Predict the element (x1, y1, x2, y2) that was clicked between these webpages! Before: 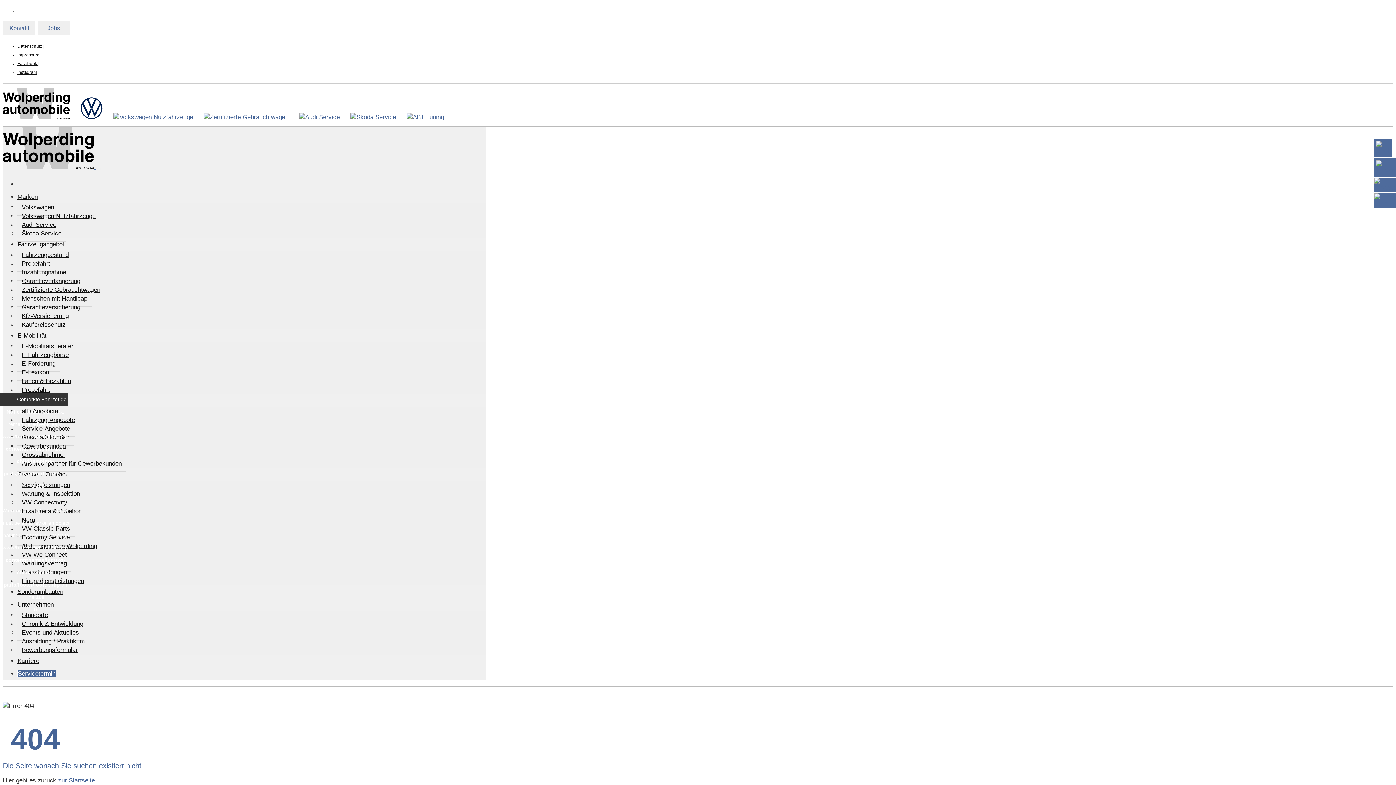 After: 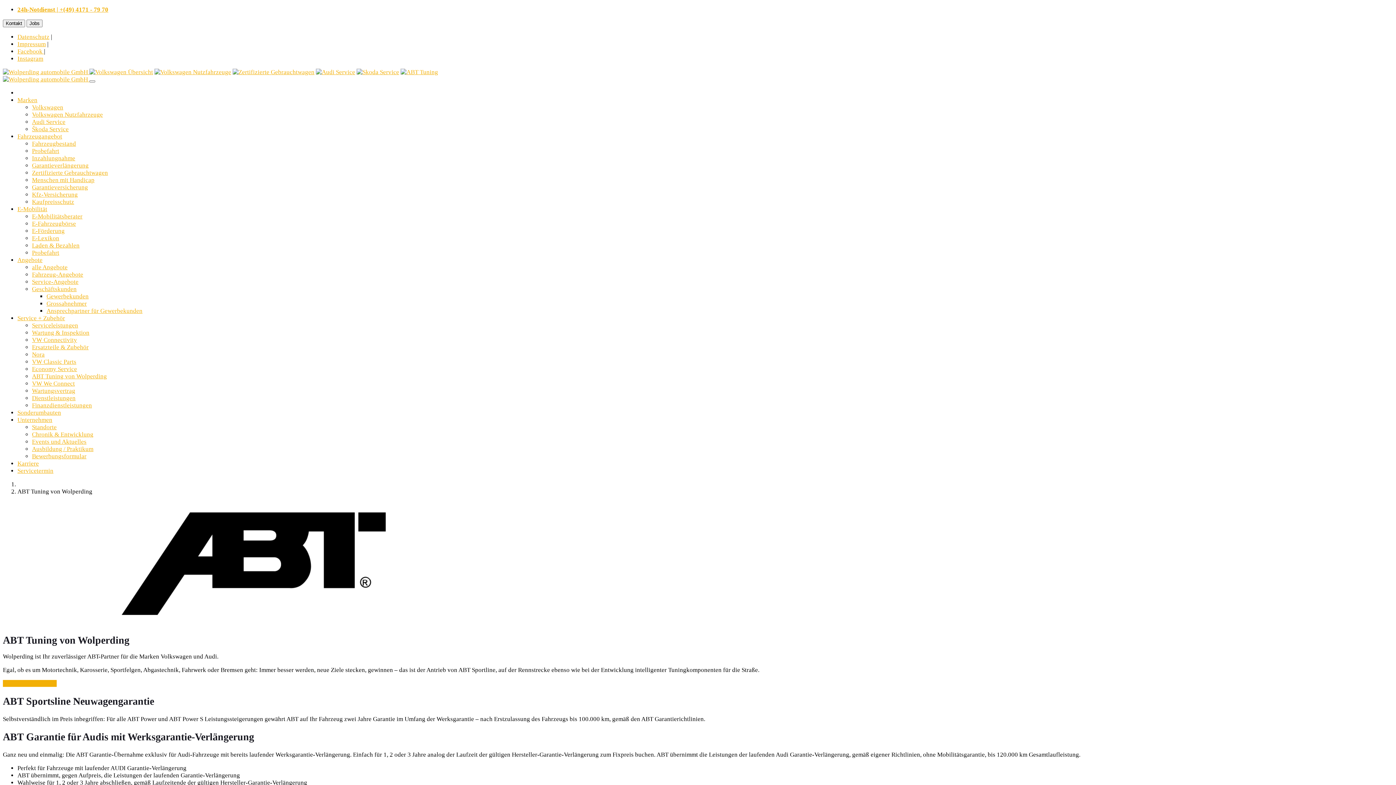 Action: bbox: (397, 113, 444, 120)